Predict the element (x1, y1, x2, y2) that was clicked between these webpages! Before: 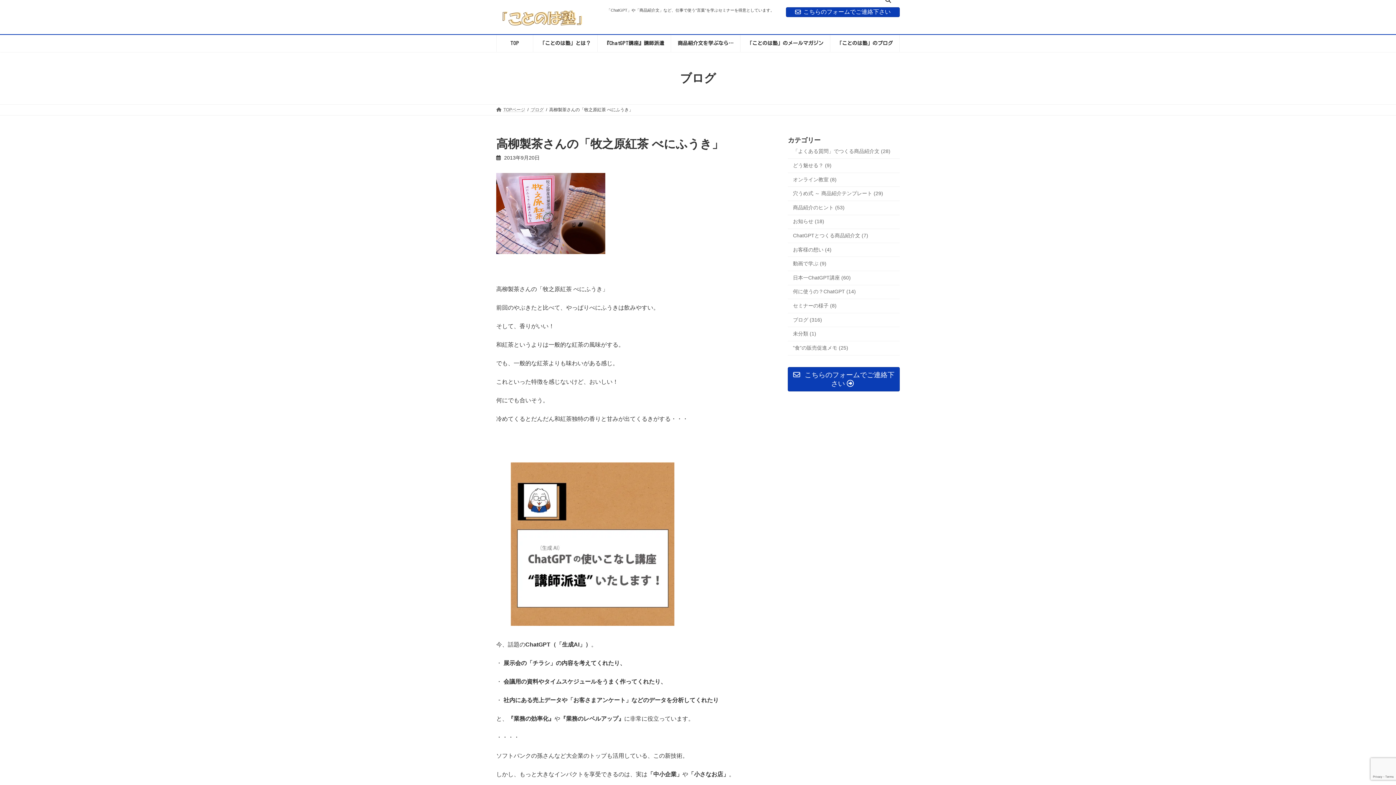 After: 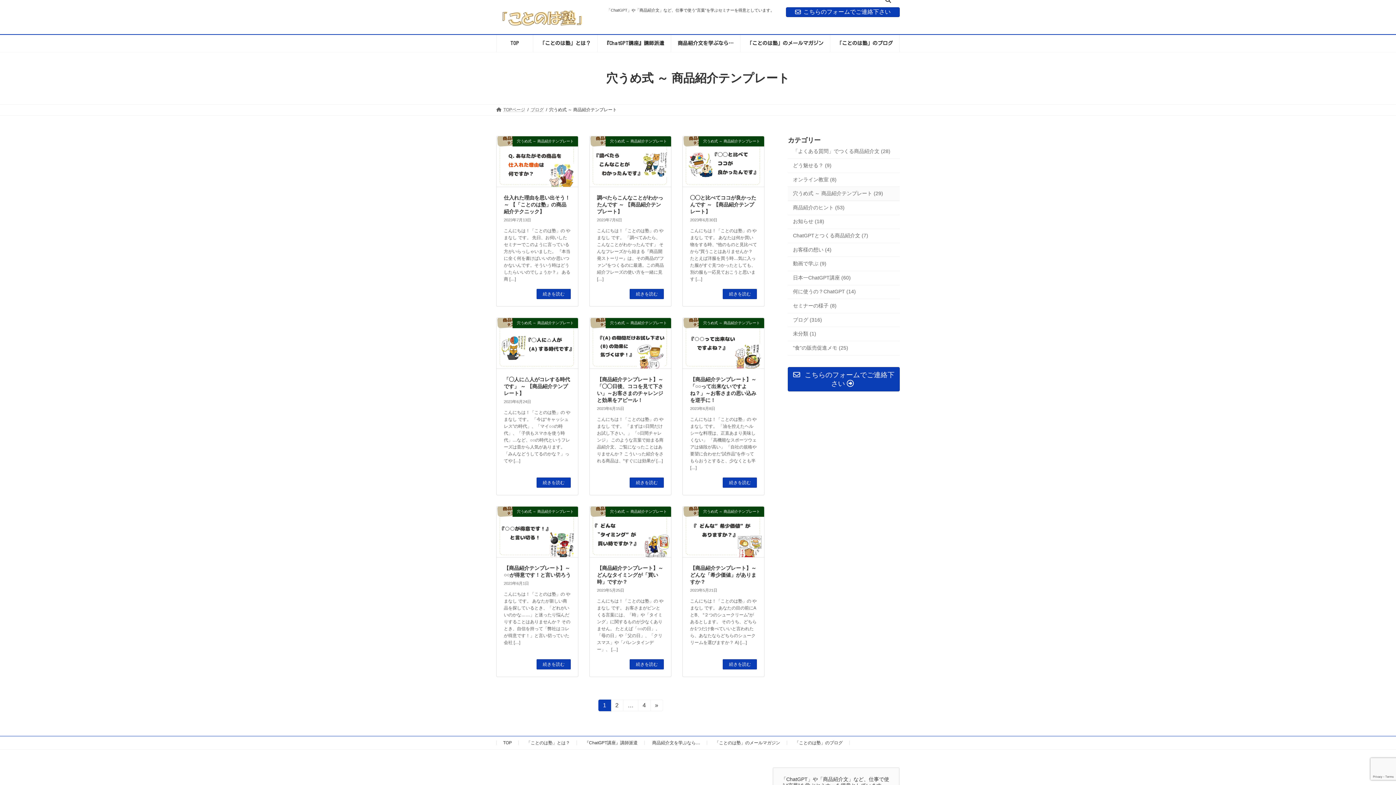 Action: bbox: (788, 187, 900, 201) label: 穴うめ式 ～ 商品紹介テンプレート (29)